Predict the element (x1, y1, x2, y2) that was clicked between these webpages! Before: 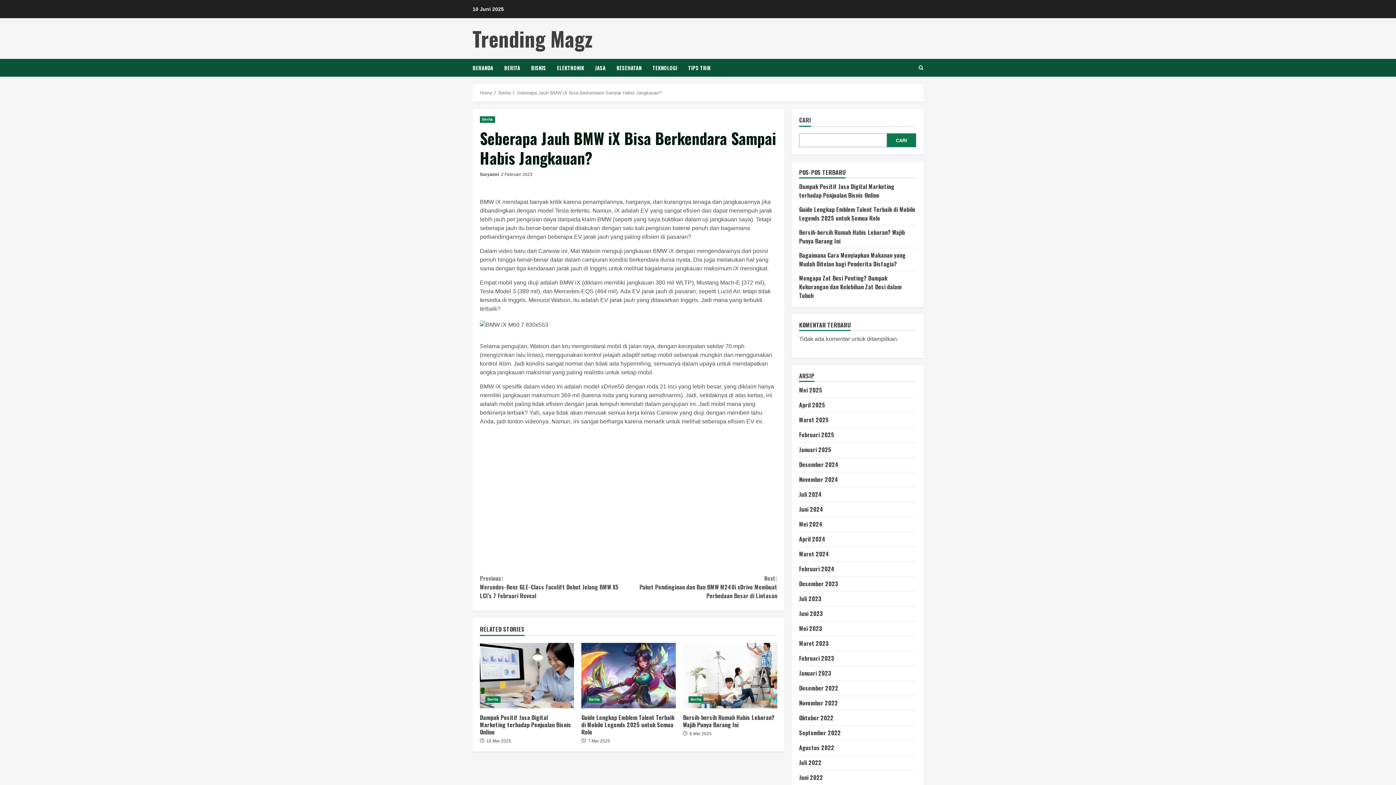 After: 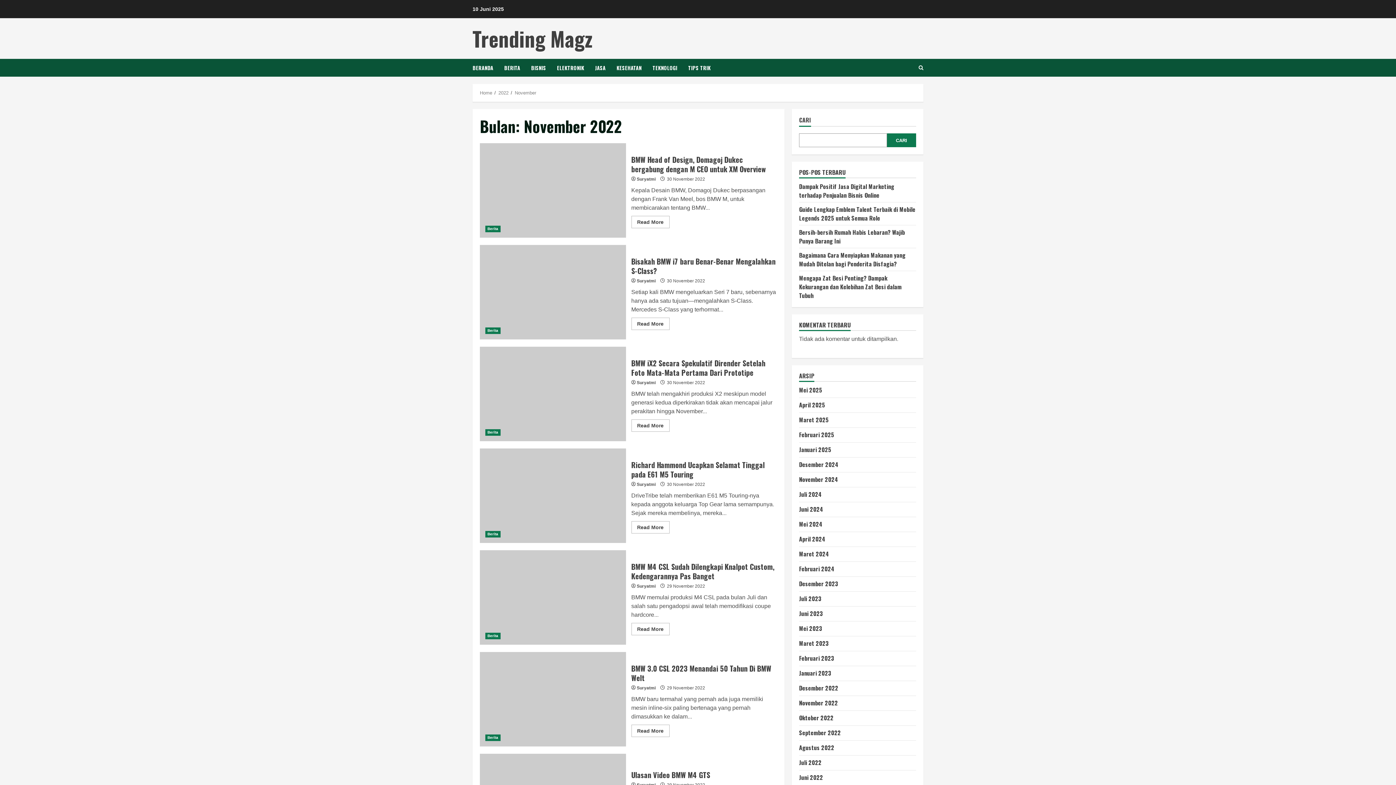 Action: bbox: (799, 698, 838, 707) label: November 2022